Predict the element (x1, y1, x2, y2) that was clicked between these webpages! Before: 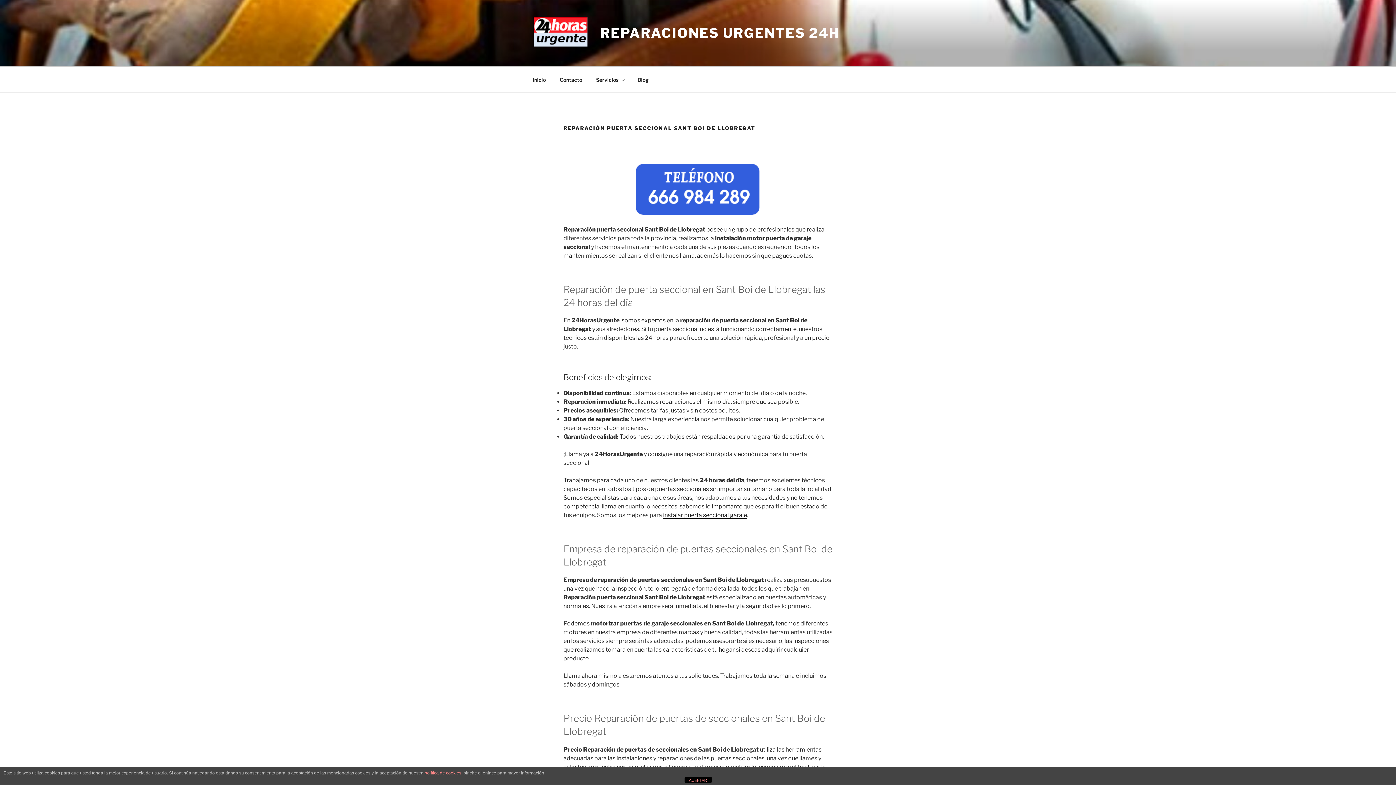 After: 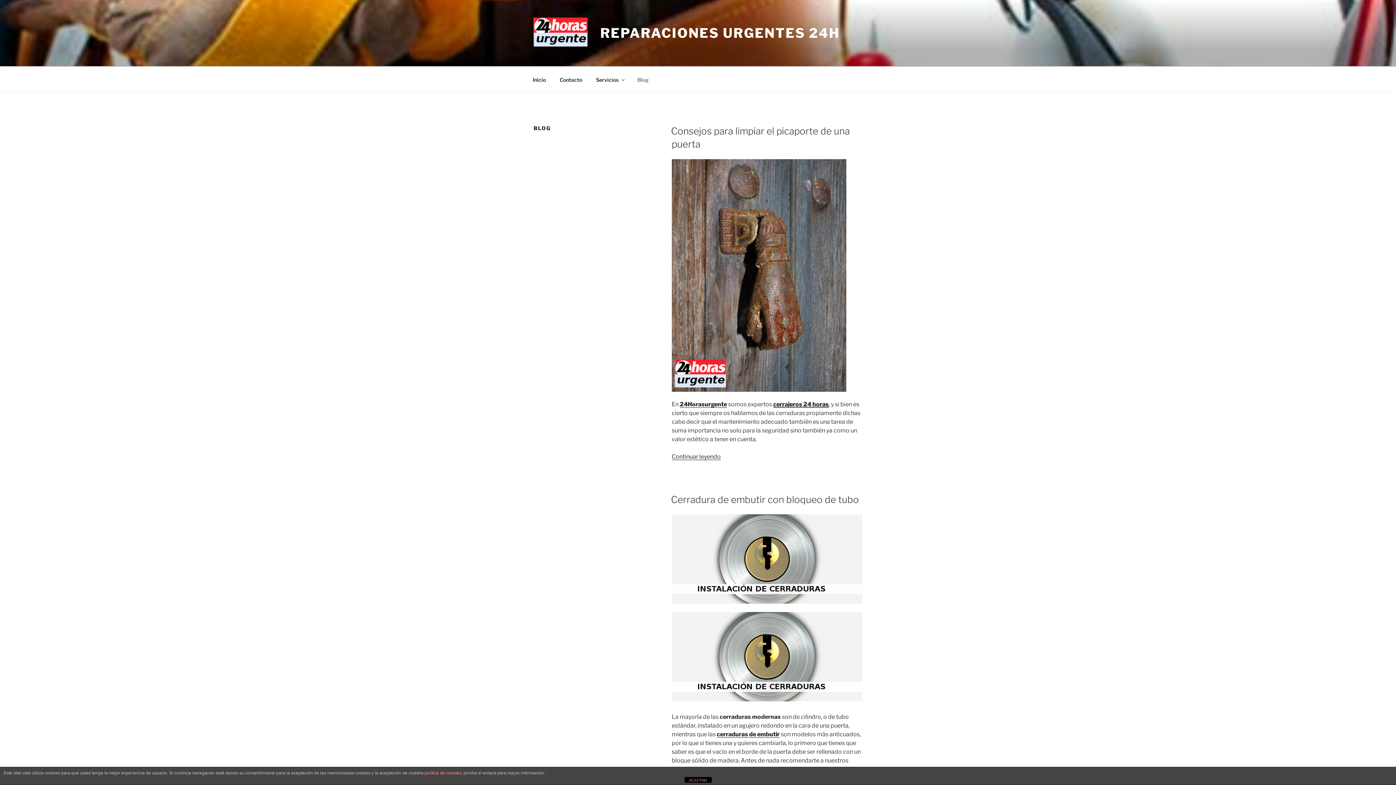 Action: bbox: (631, 70, 655, 88) label: Blog